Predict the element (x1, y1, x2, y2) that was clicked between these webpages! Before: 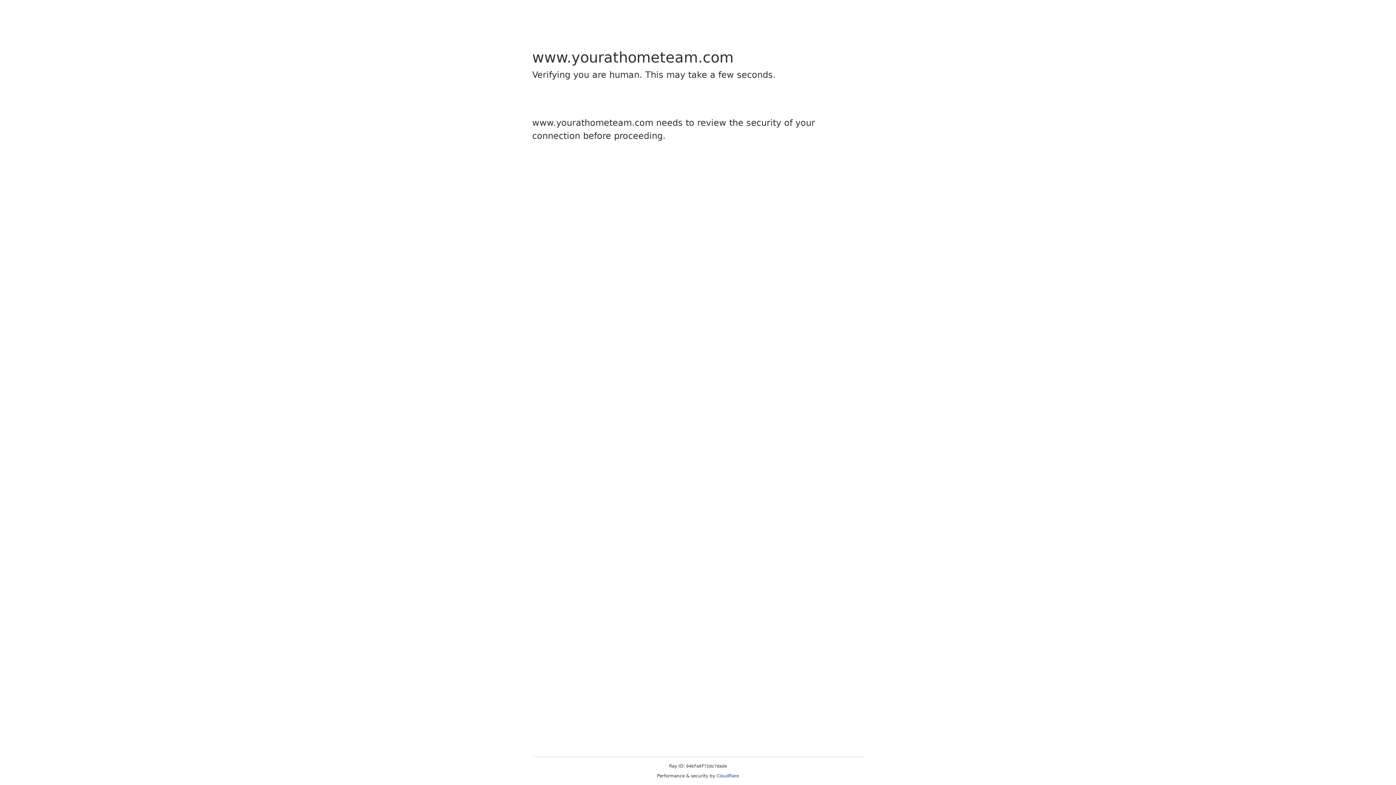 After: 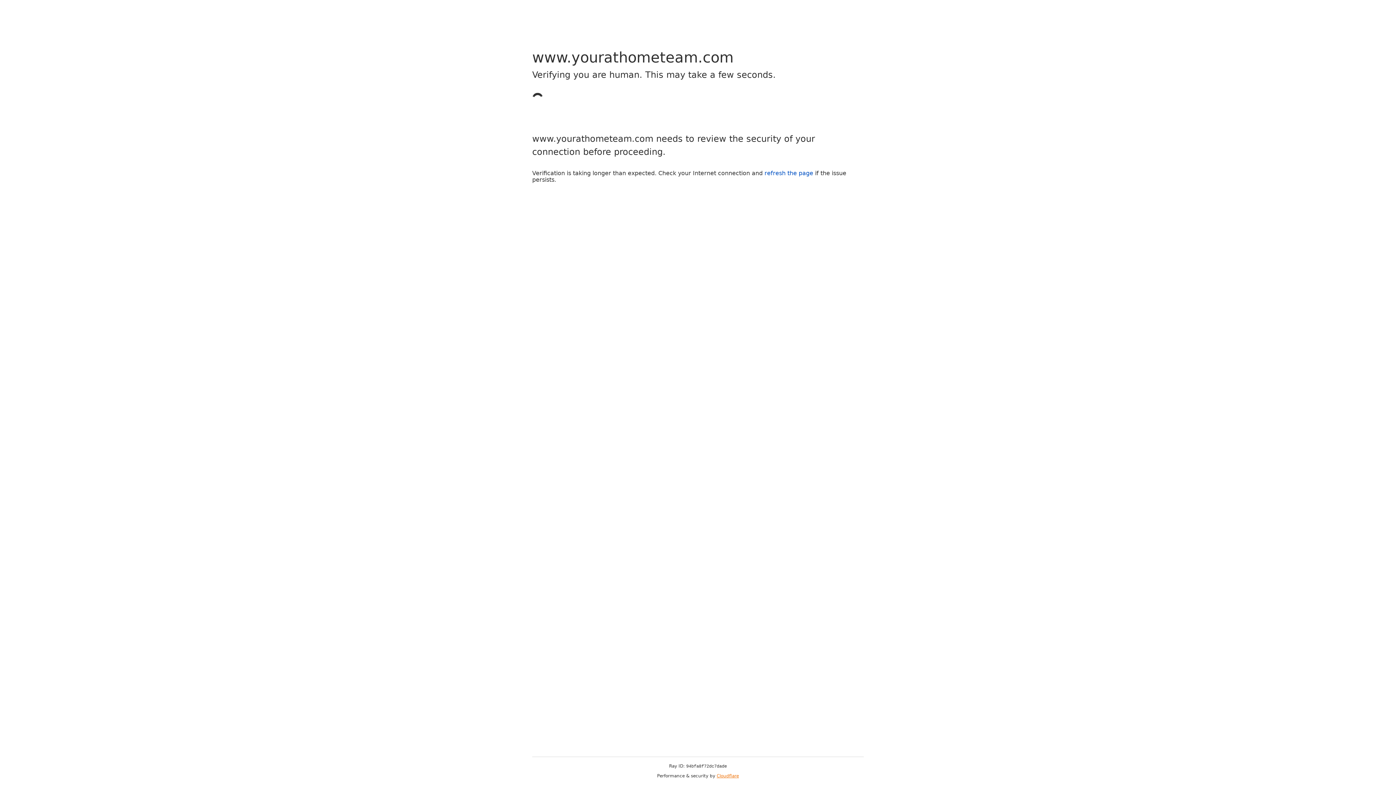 Action: bbox: (716, 773, 739, 778) label: Cloudflare